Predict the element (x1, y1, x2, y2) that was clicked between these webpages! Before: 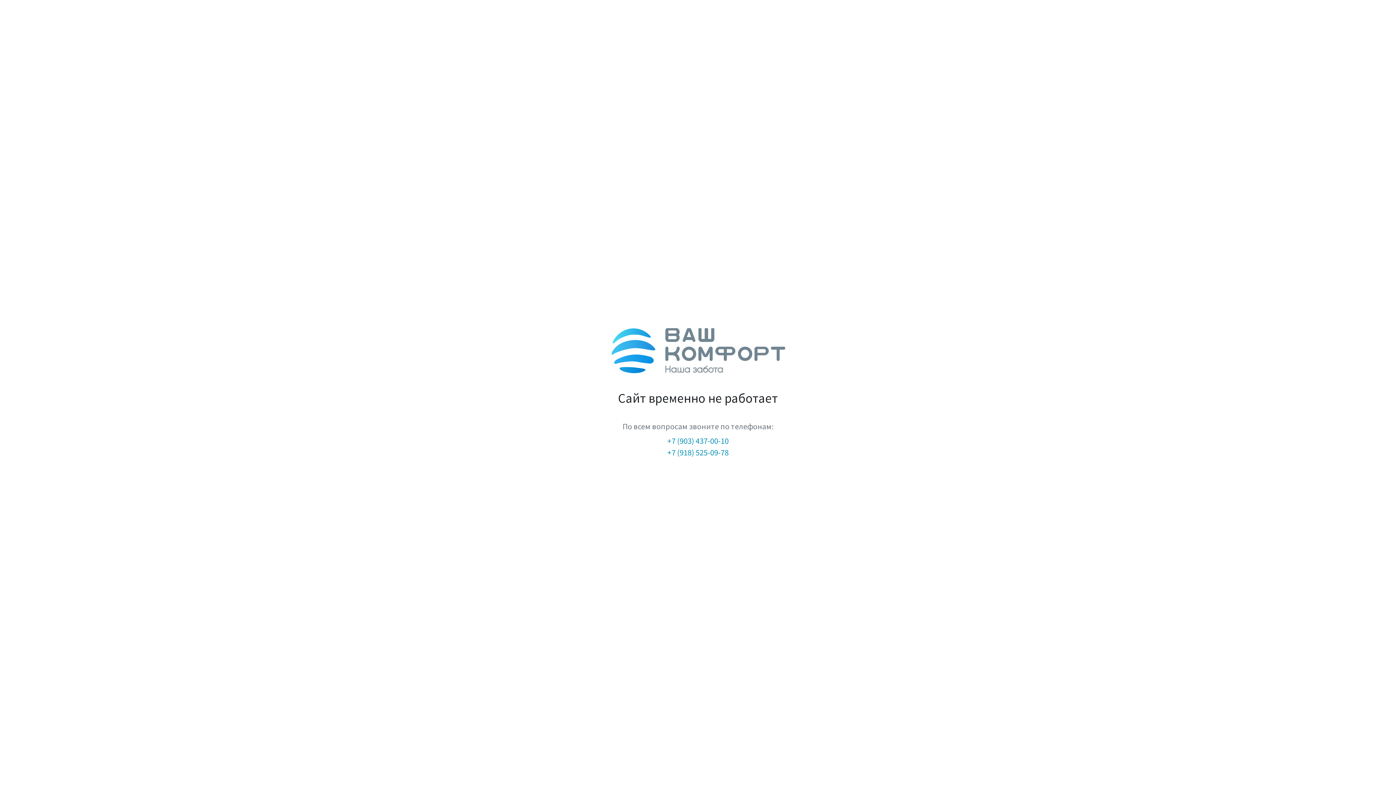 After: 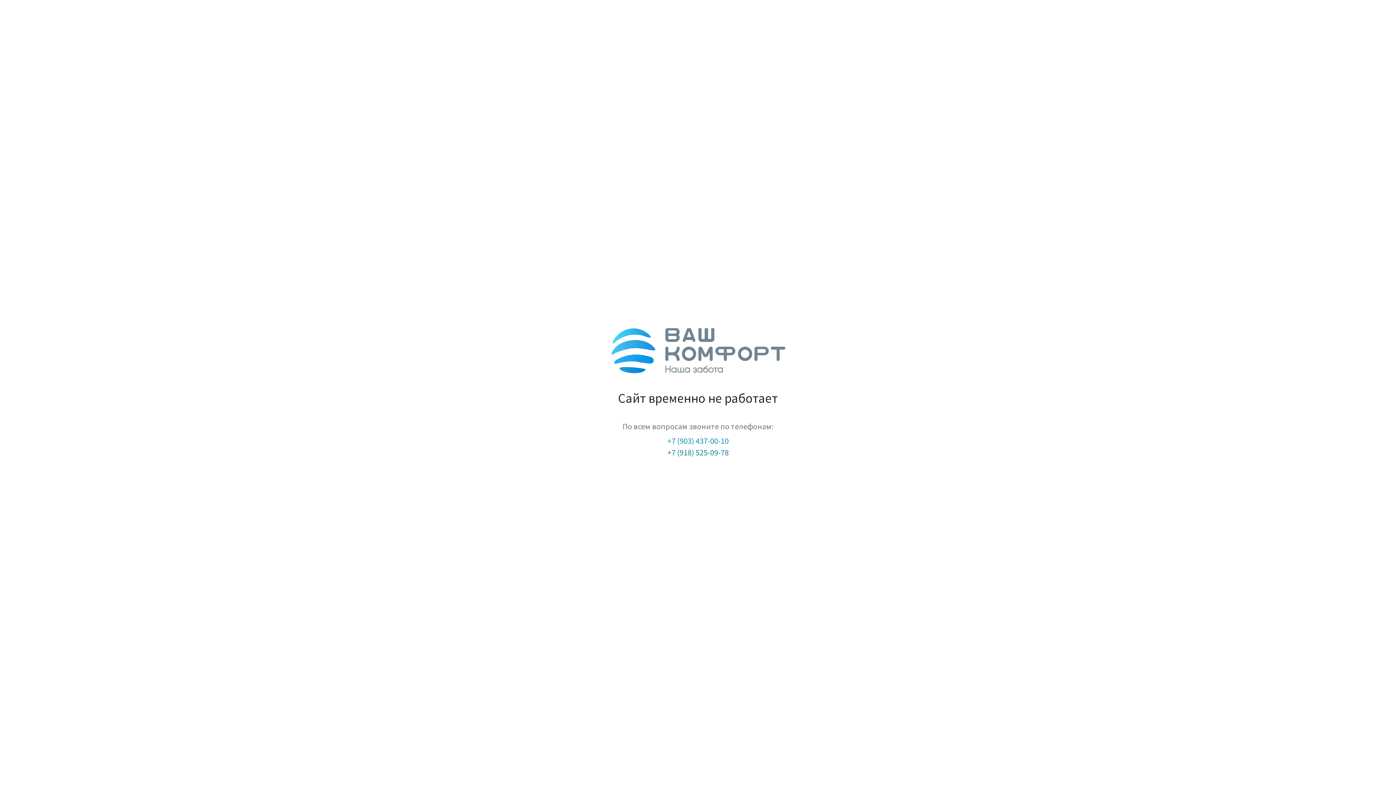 Action: label: +7 (918) 525-09-78 bbox: (667, 447, 728, 457)